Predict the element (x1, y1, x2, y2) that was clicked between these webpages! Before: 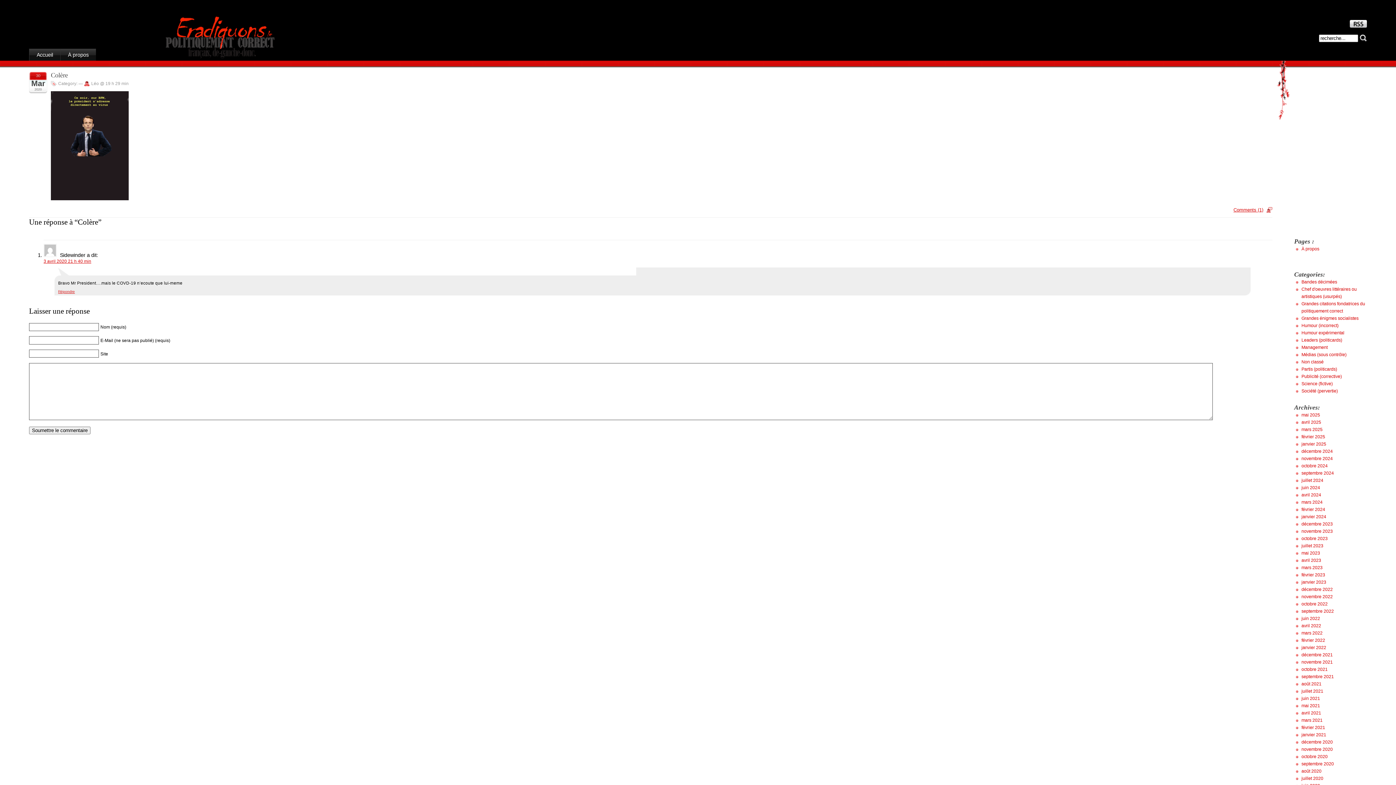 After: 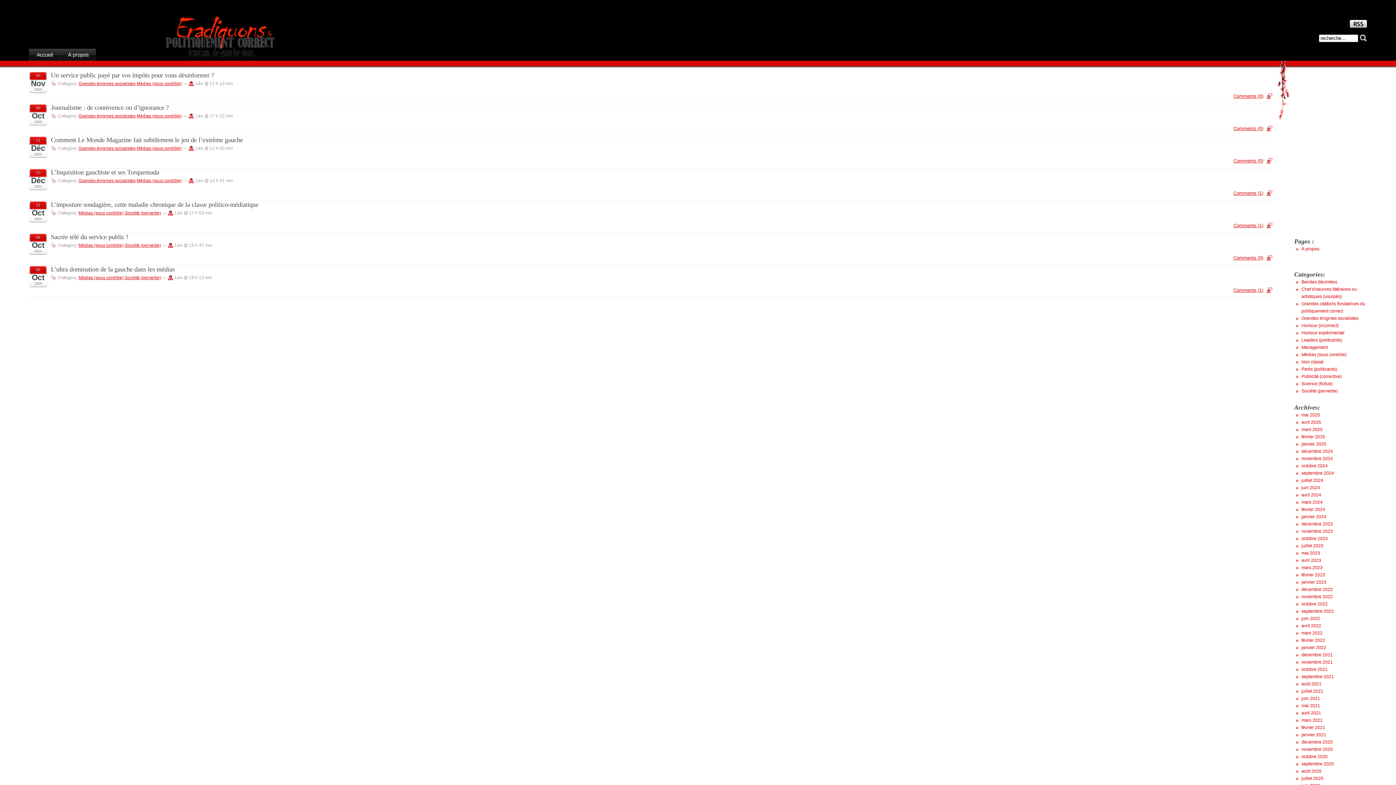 Action: label: Médias (sous contrôle) bbox: (1301, 352, 1346, 357)